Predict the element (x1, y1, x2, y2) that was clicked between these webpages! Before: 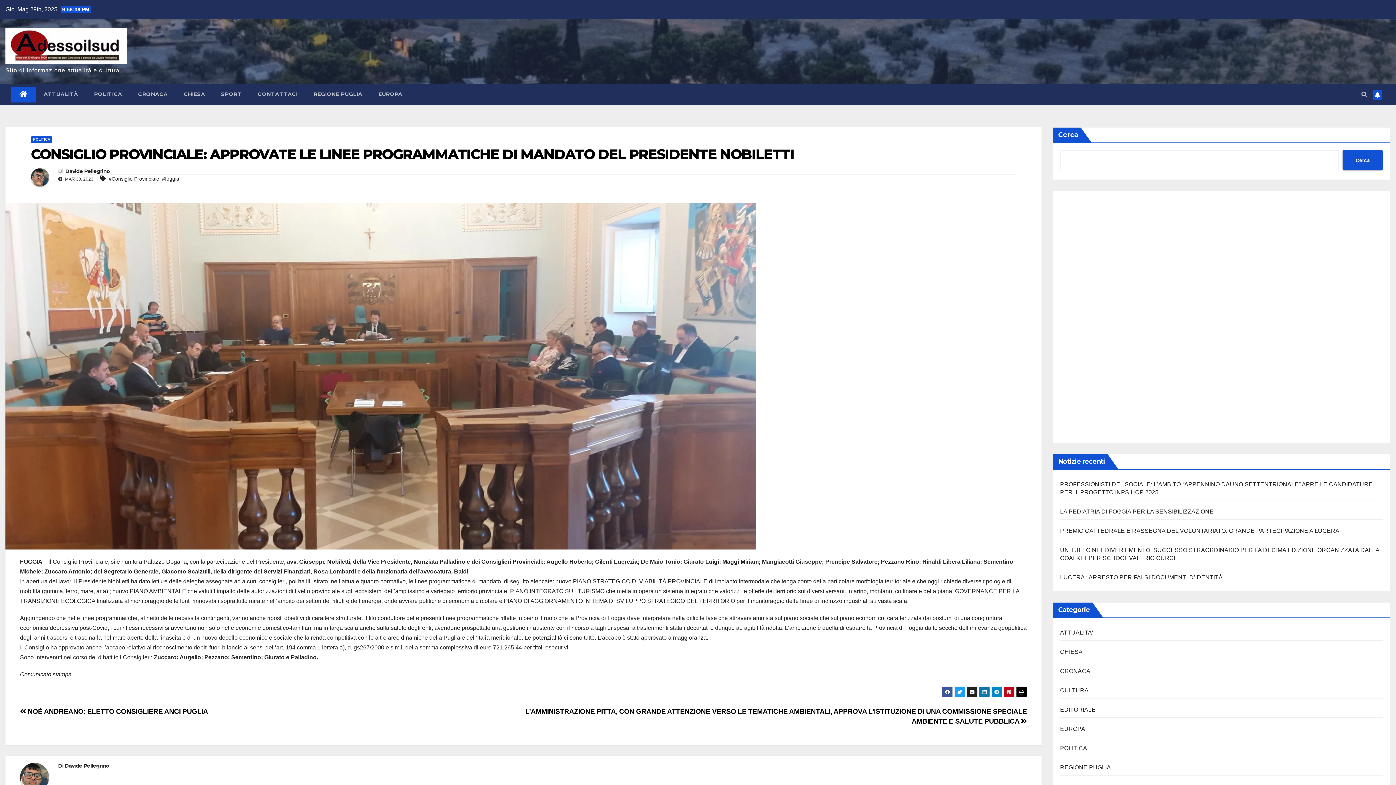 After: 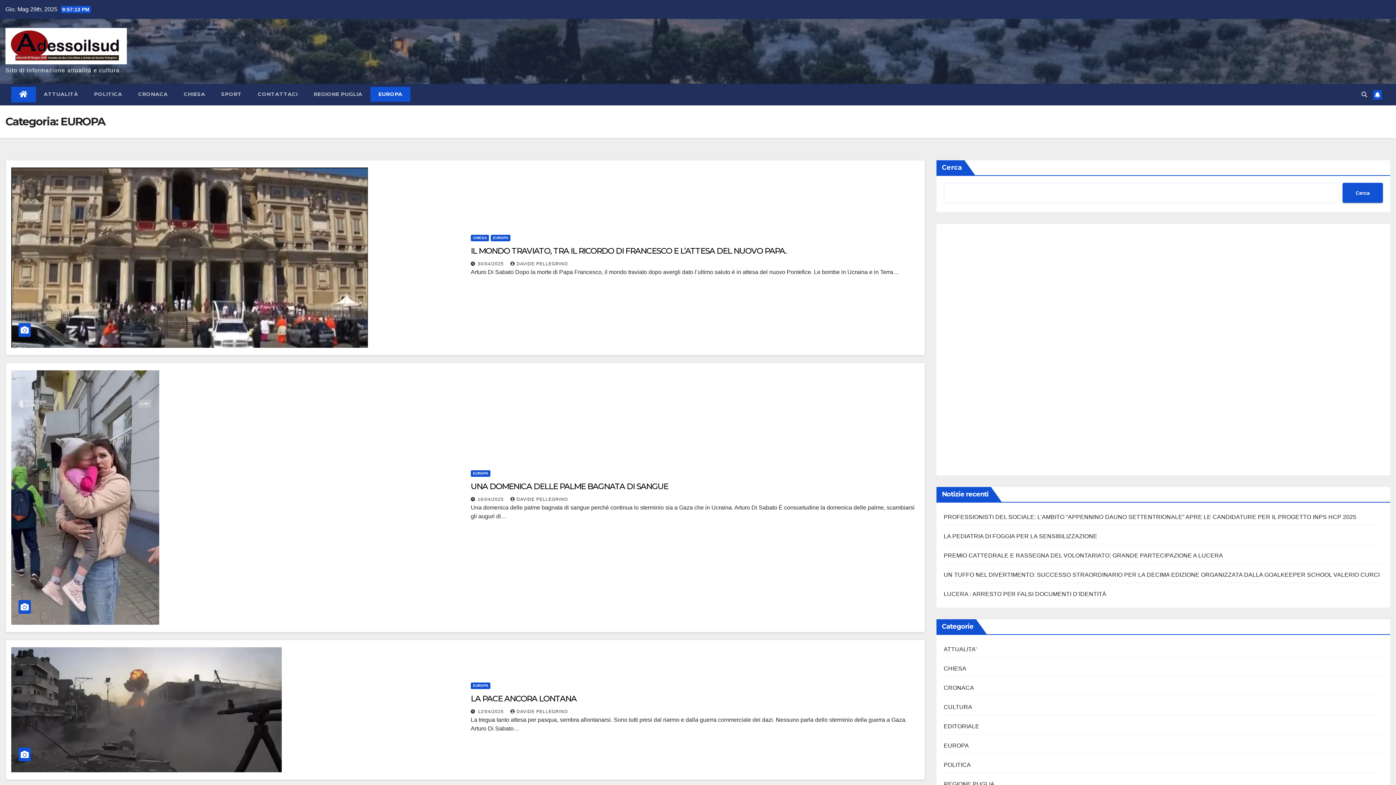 Action: bbox: (370, 86, 410, 101) label: EUROPA